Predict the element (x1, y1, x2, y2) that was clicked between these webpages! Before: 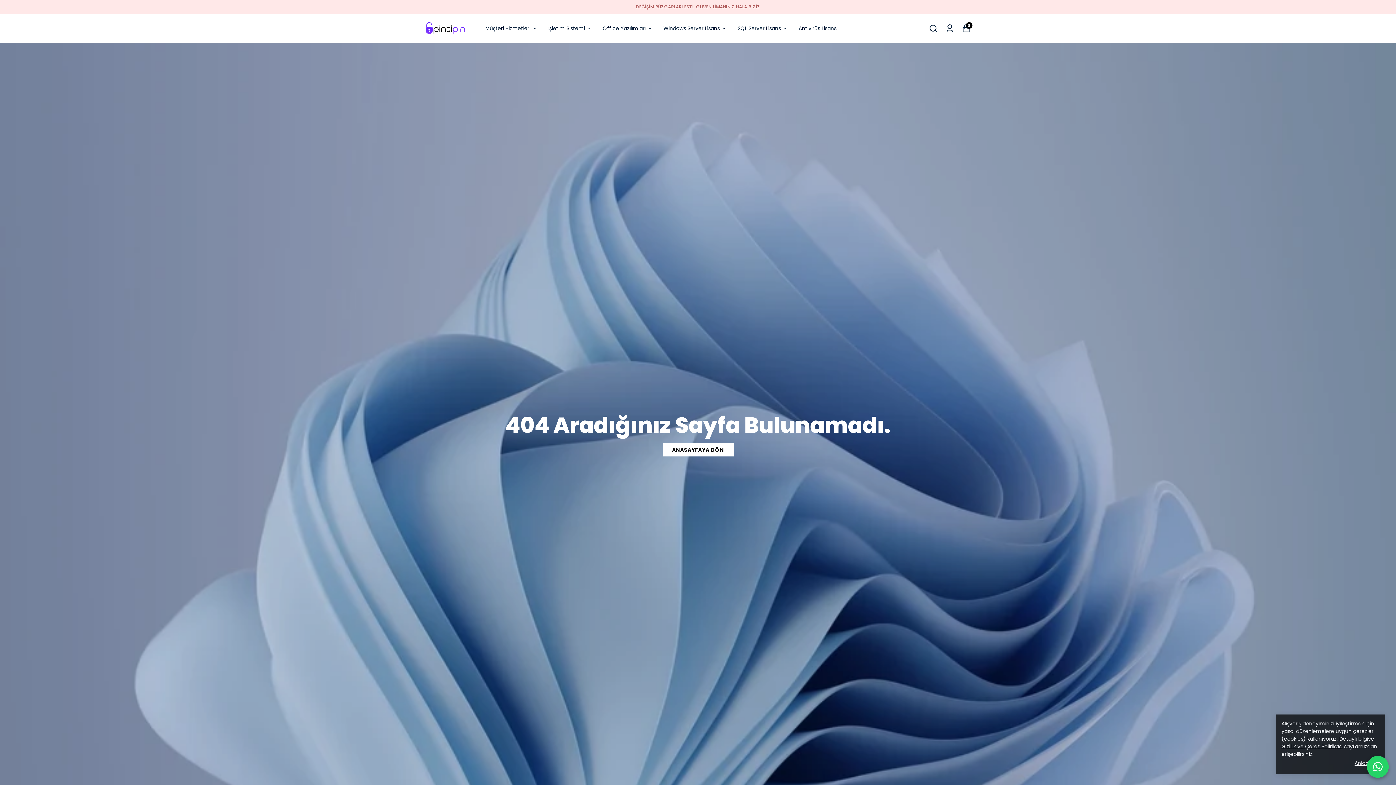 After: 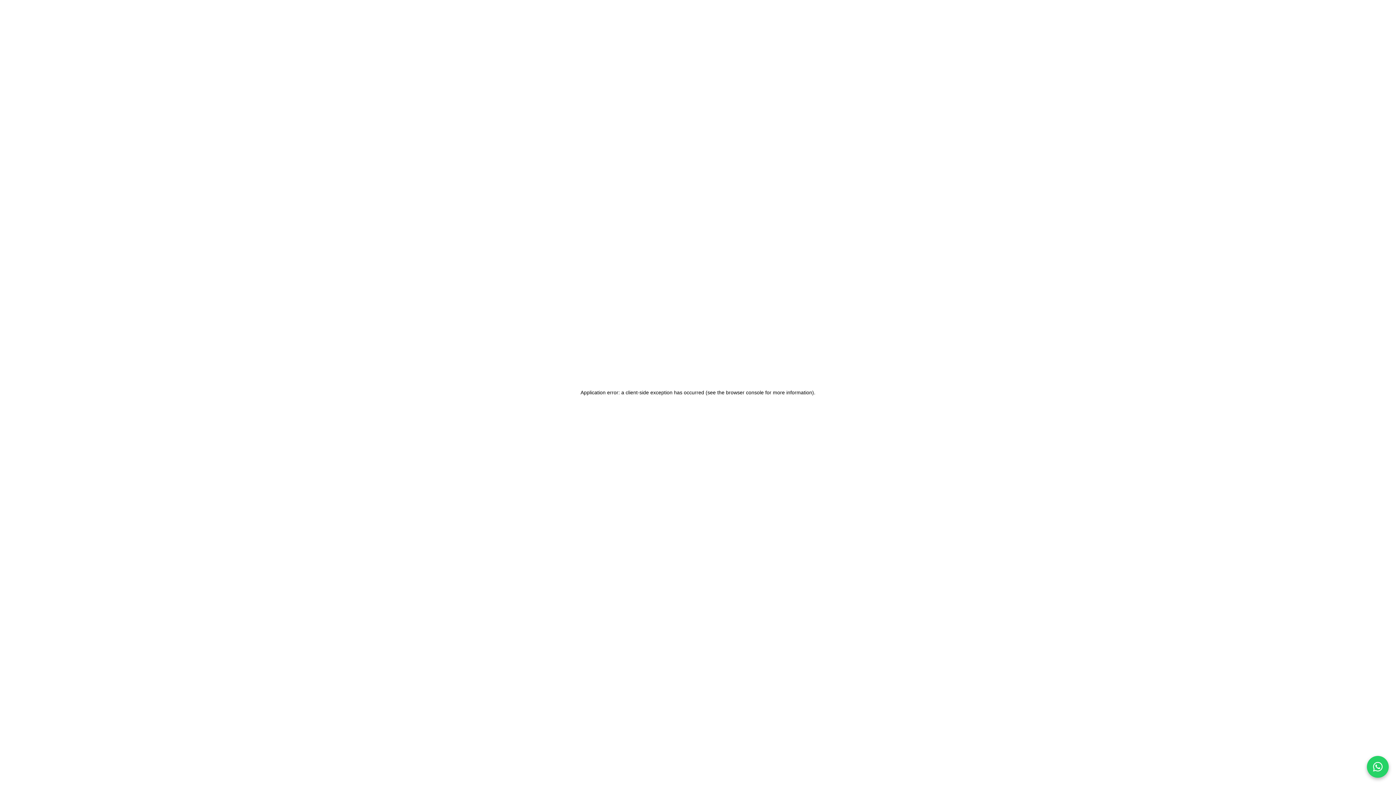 Action: bbox: (485, 23, 537, 32) label: Müşteri Hizmetleri